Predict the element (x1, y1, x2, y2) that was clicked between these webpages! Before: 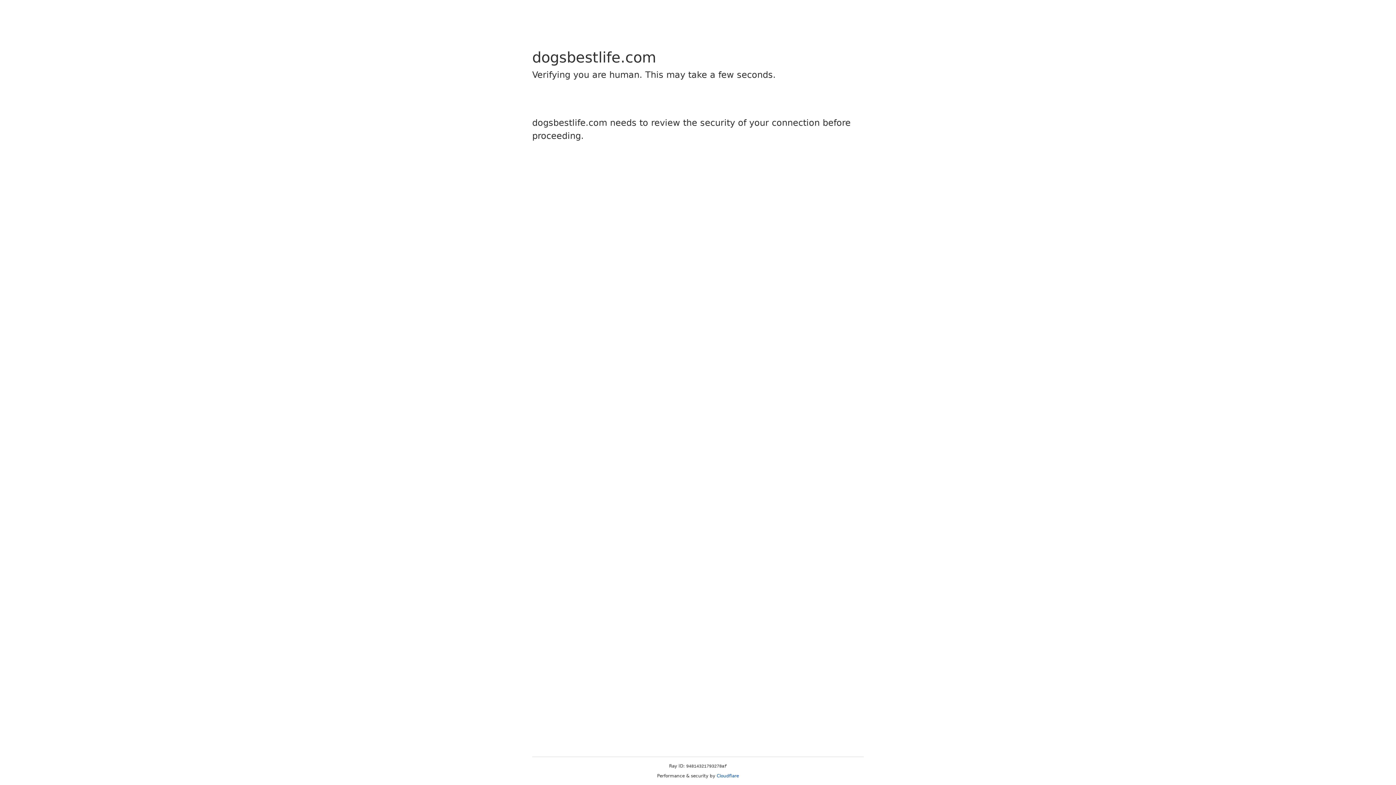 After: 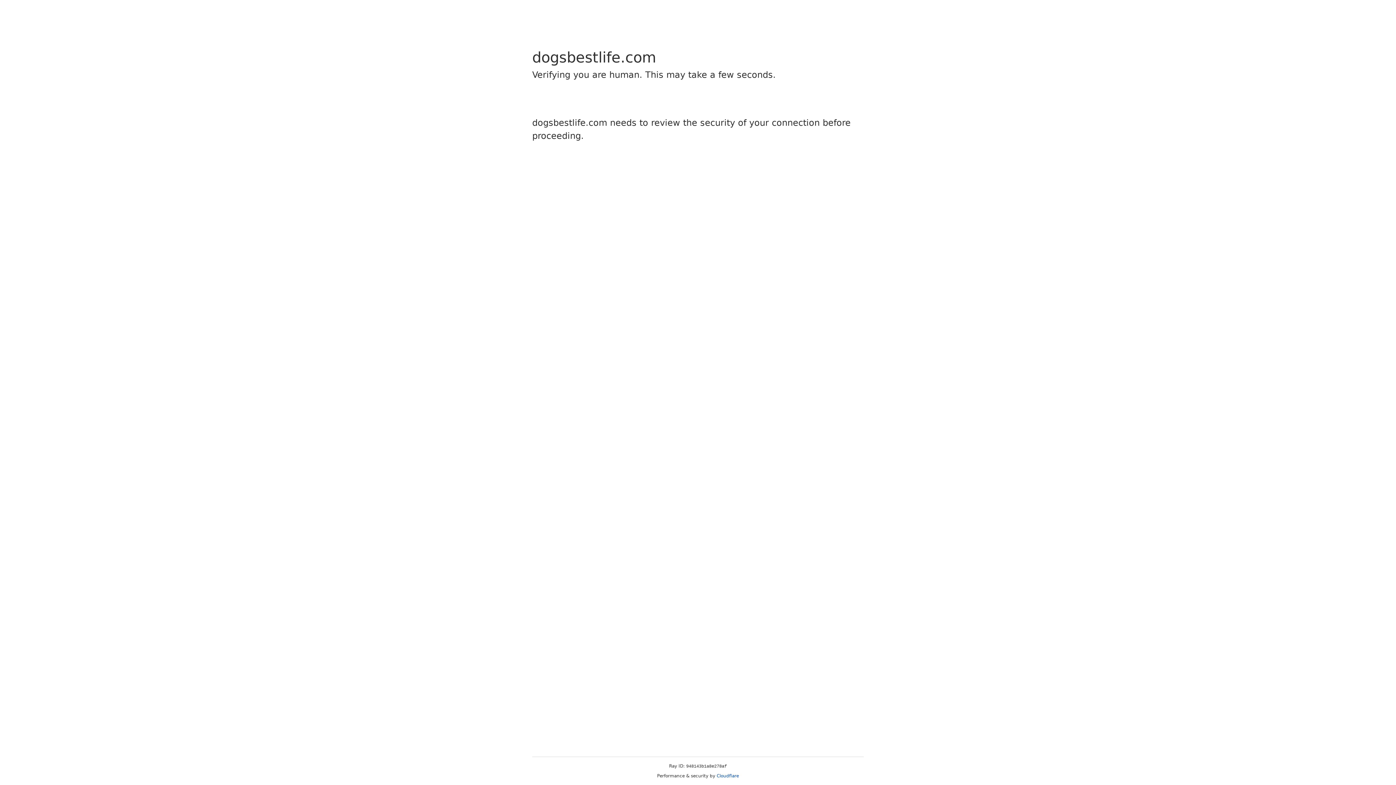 Action: label: Cloudflare bbox: (716, 773, 739, 778)